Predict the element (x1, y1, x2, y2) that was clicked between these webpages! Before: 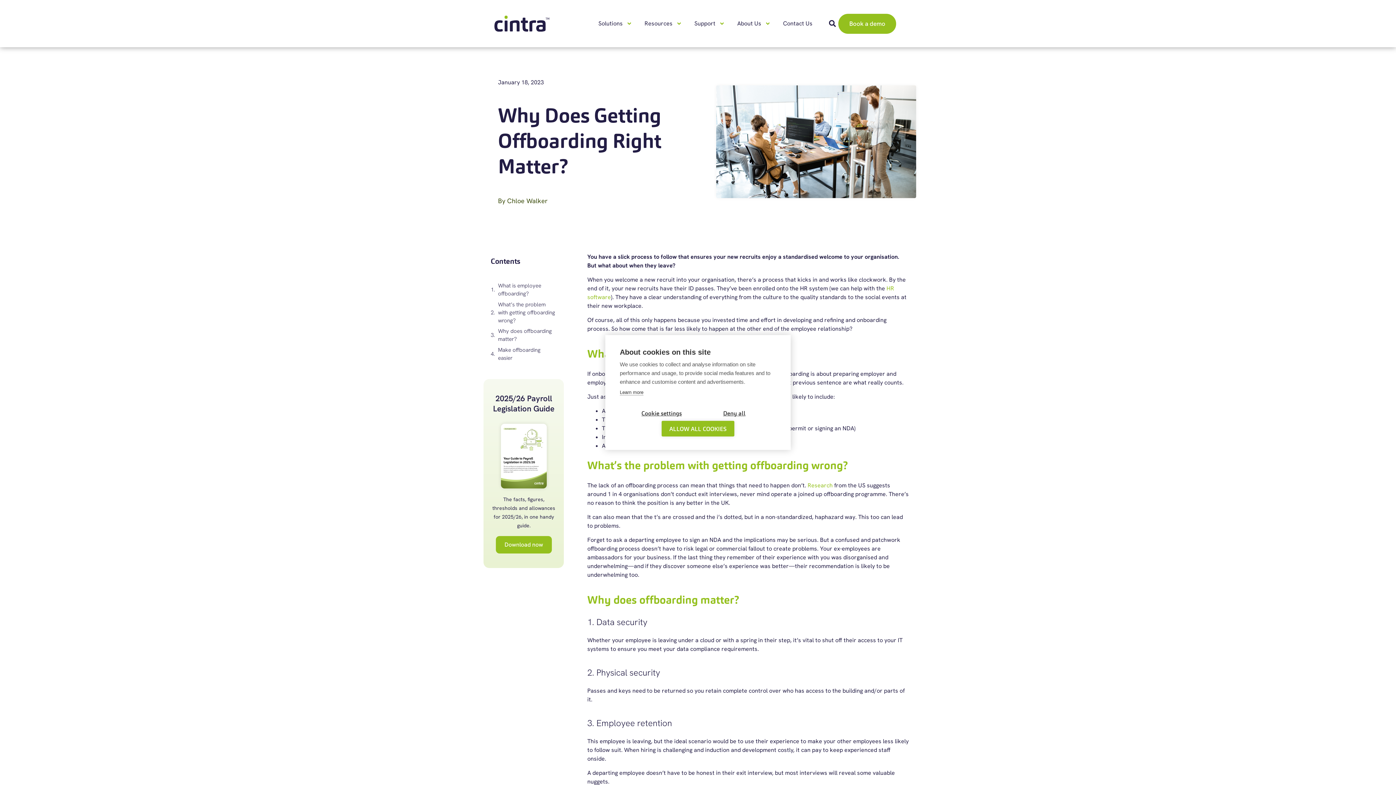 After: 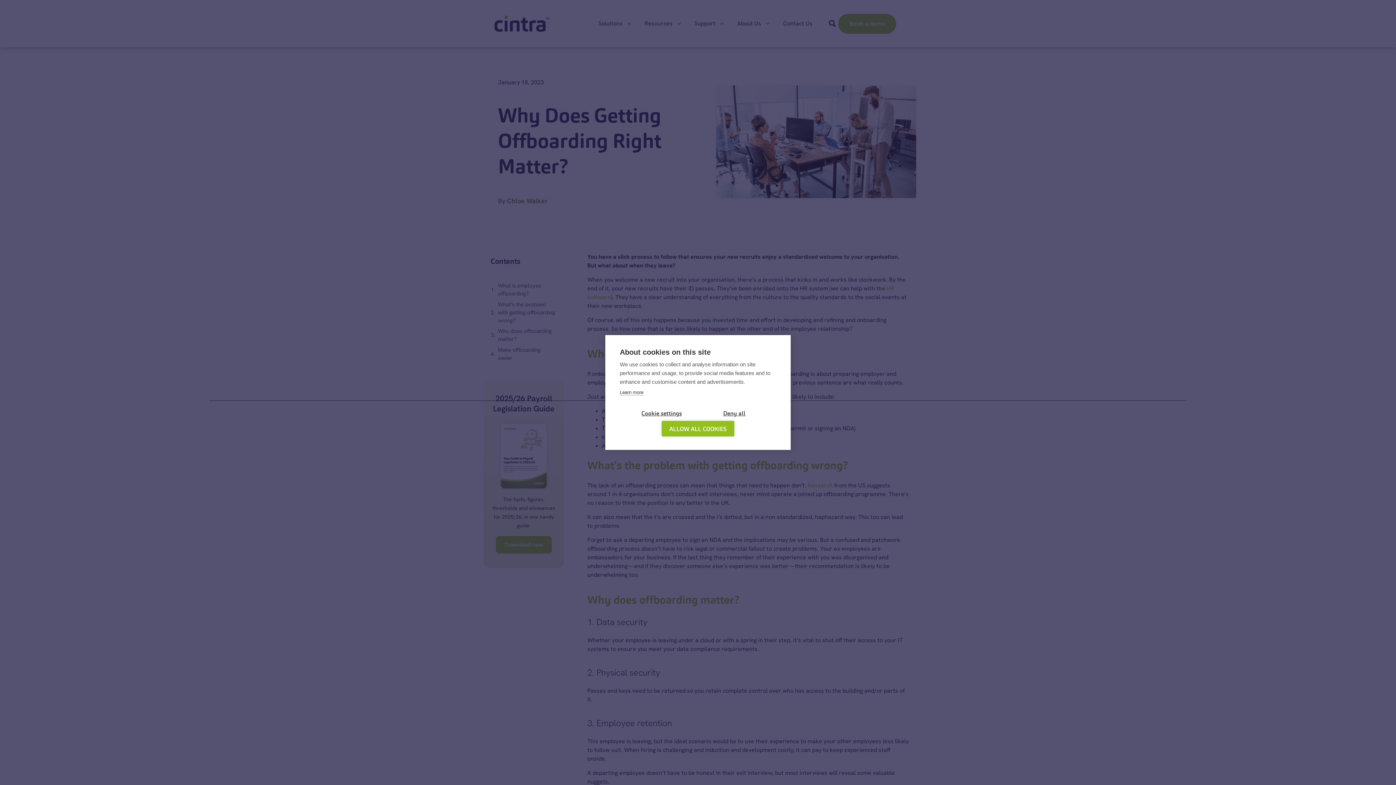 Action: bbox: (826, 17, 839, 30) label: Search